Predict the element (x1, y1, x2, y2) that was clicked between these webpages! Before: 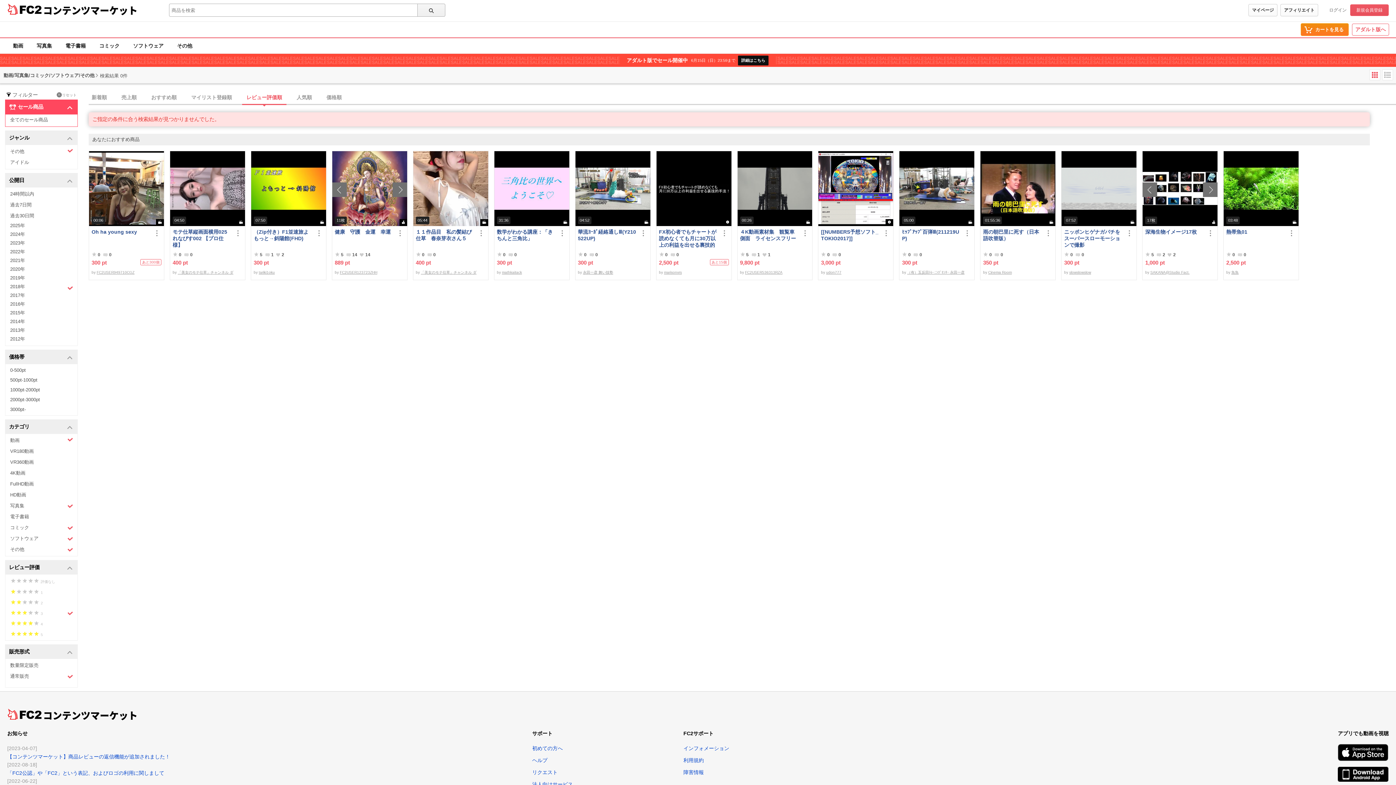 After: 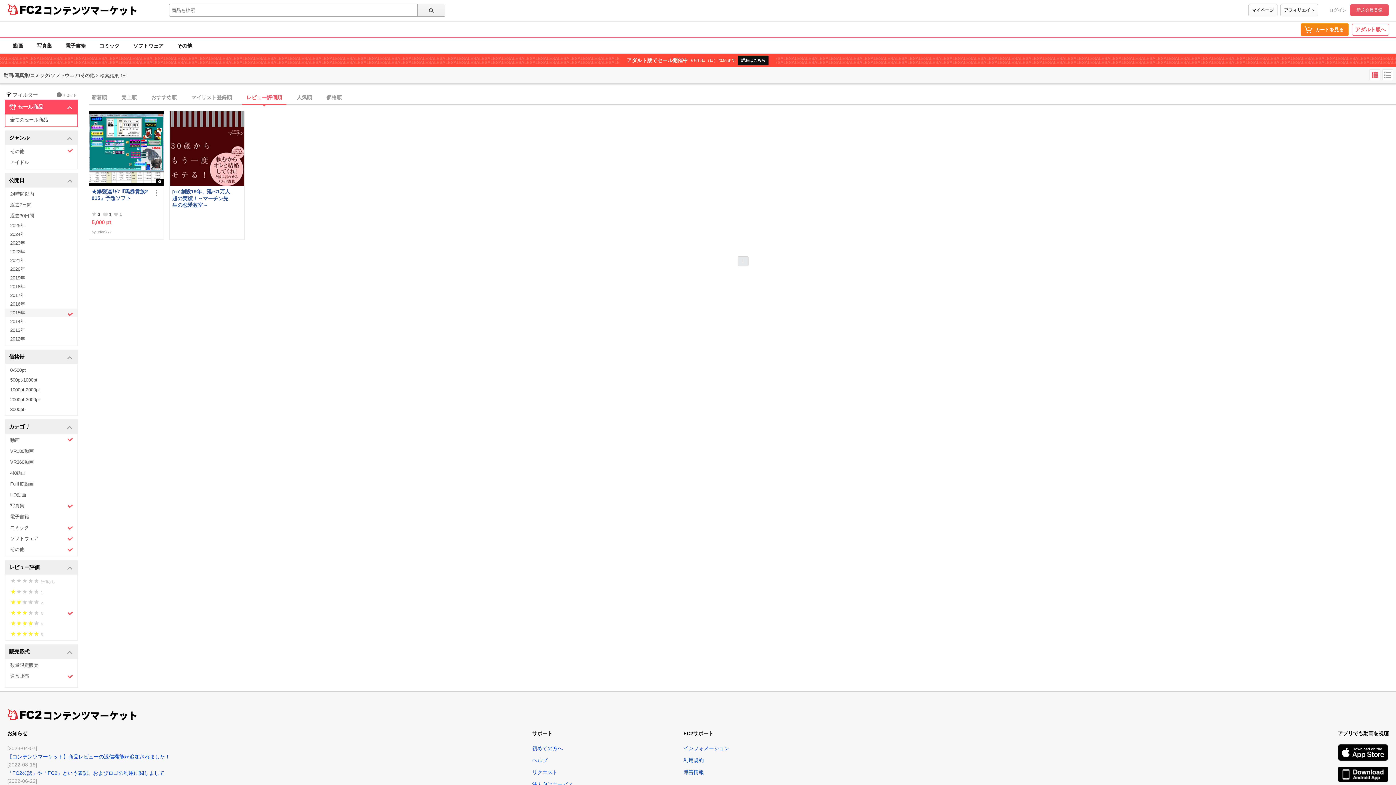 Action: bbox: (5, 308, 77, 317) label: 2015年